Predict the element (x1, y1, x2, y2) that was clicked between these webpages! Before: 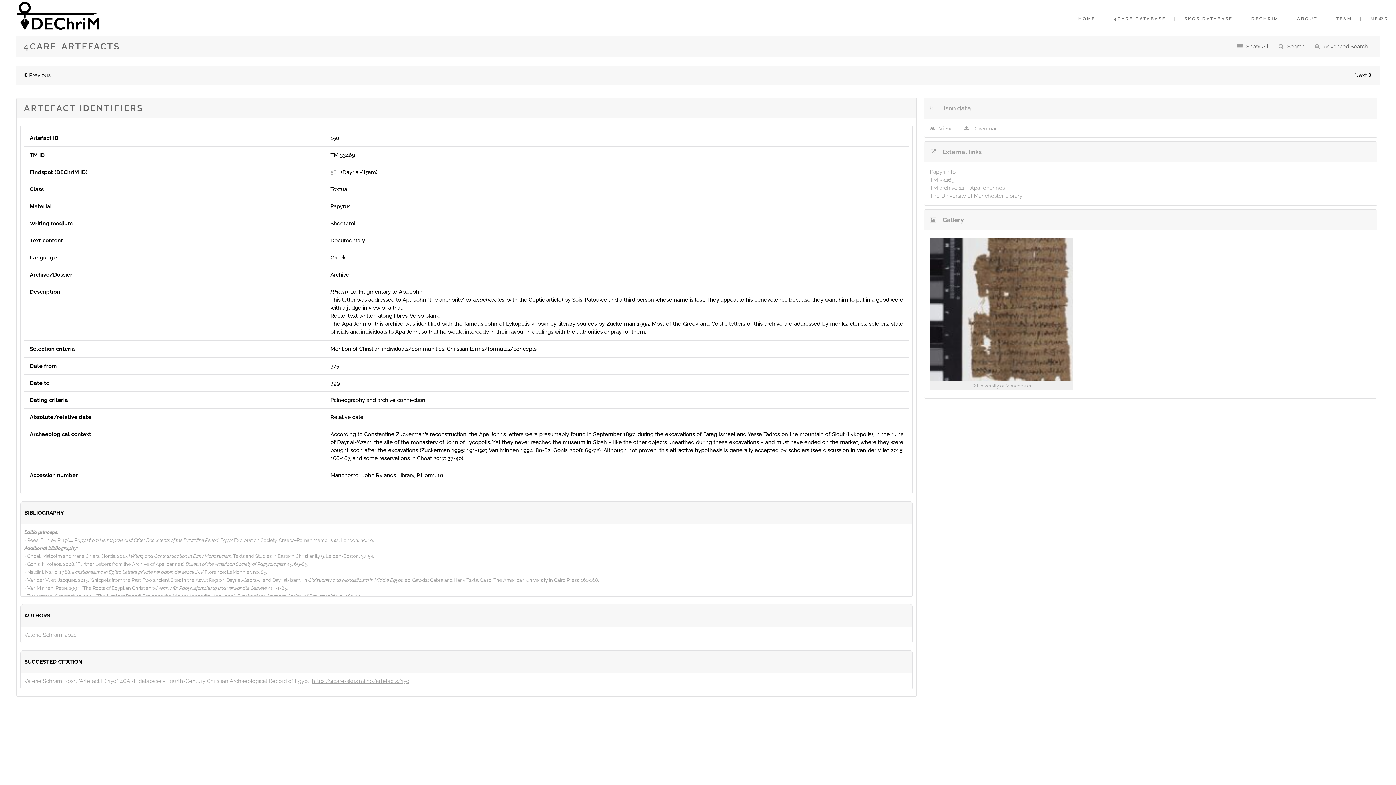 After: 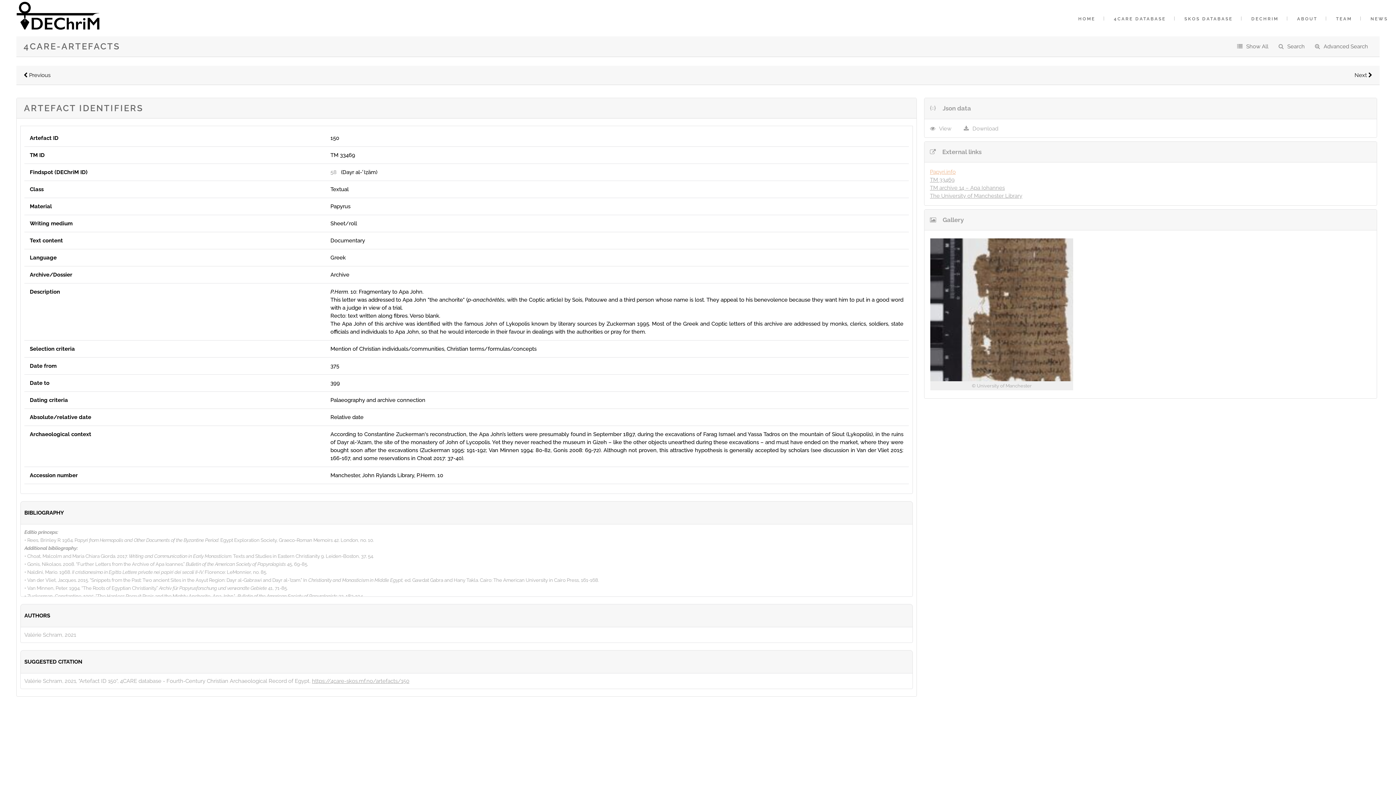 Action: bbox: (930, 168, 956, 175) label: Papyri.info